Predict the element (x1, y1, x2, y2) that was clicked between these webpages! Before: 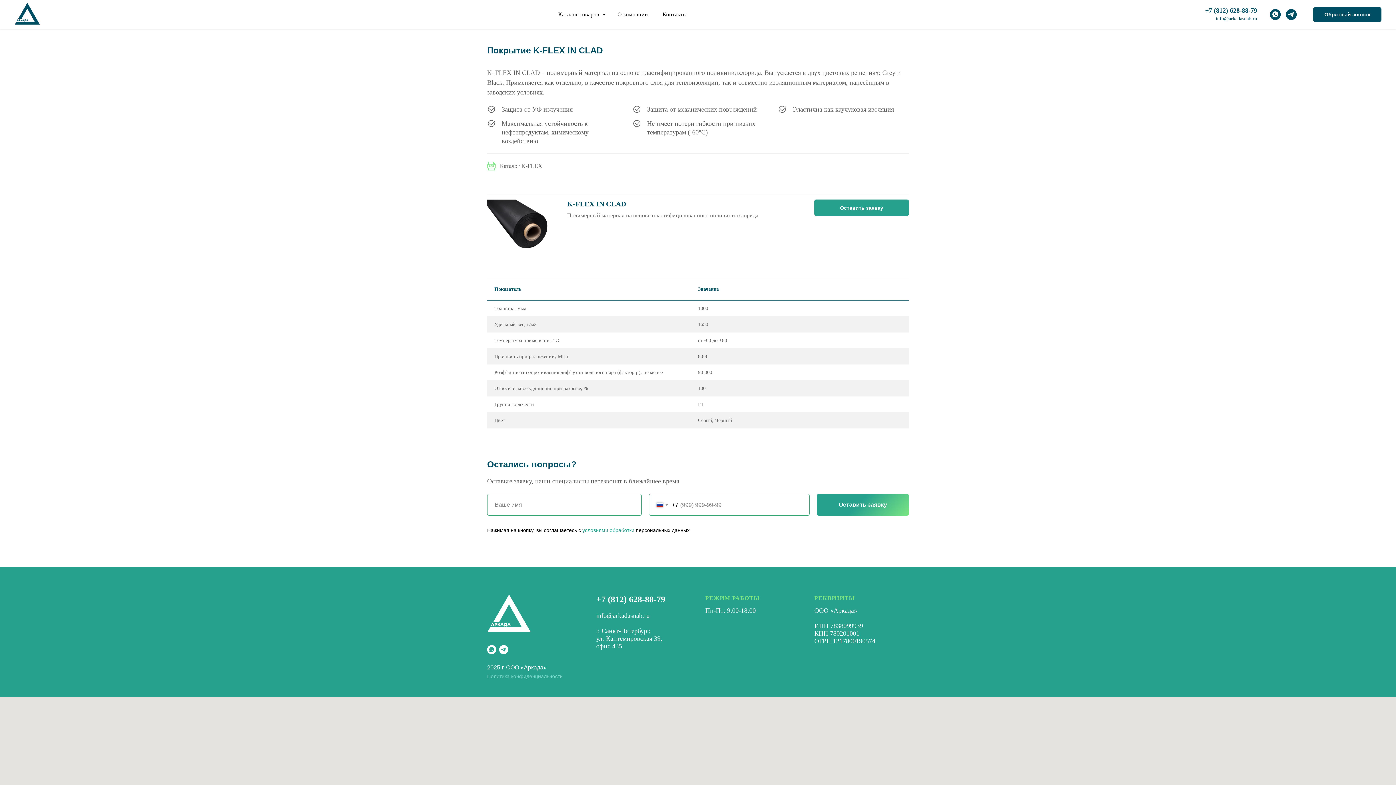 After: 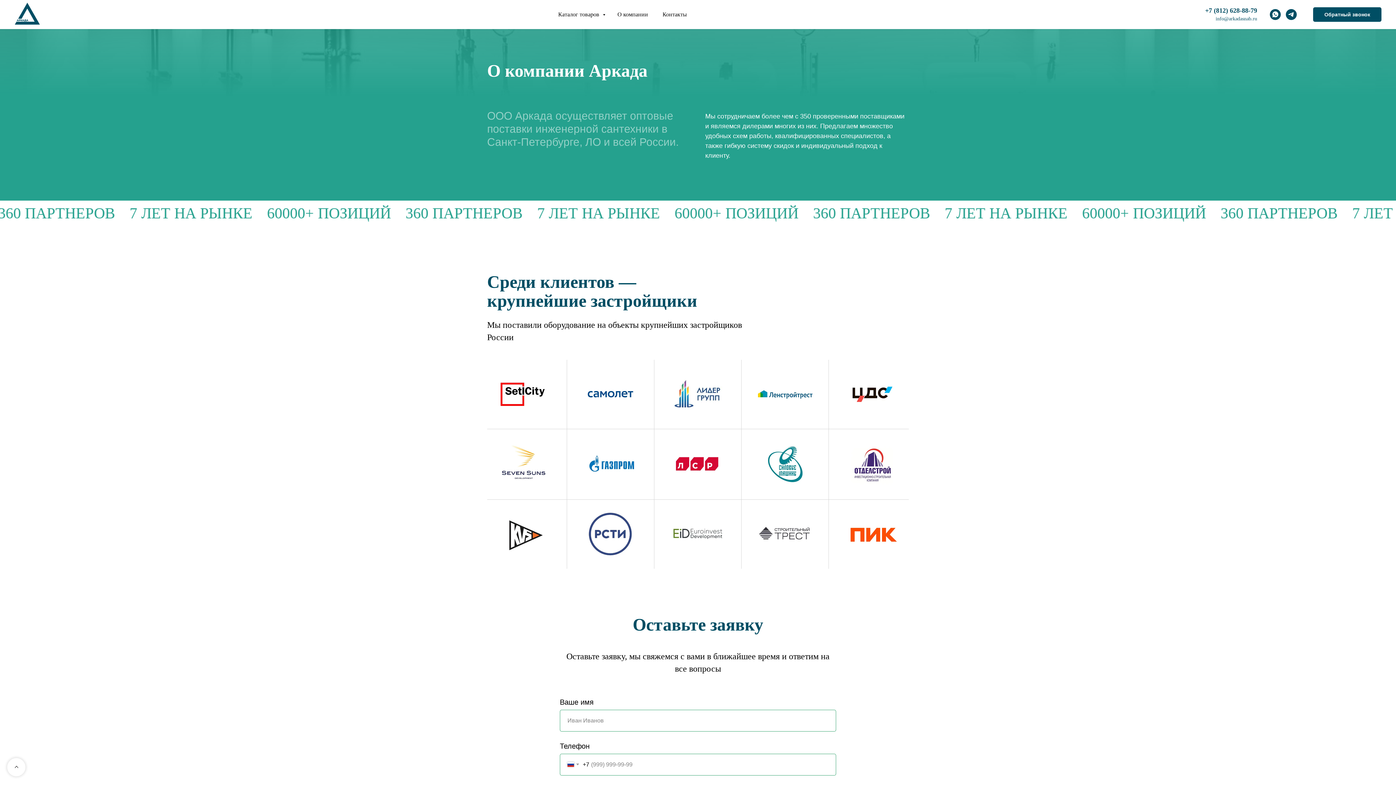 Action: label: О компании bbox: (617, 11, 648, 17)